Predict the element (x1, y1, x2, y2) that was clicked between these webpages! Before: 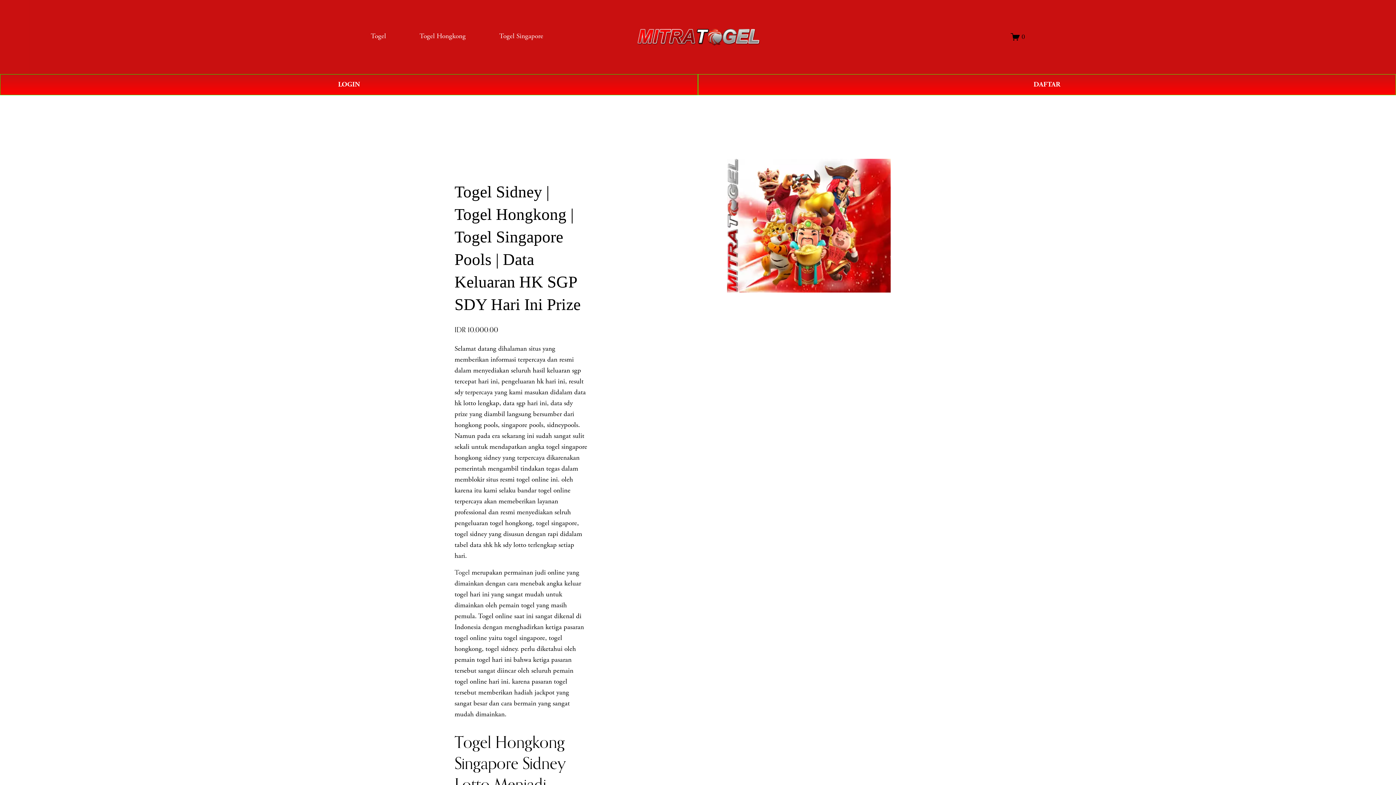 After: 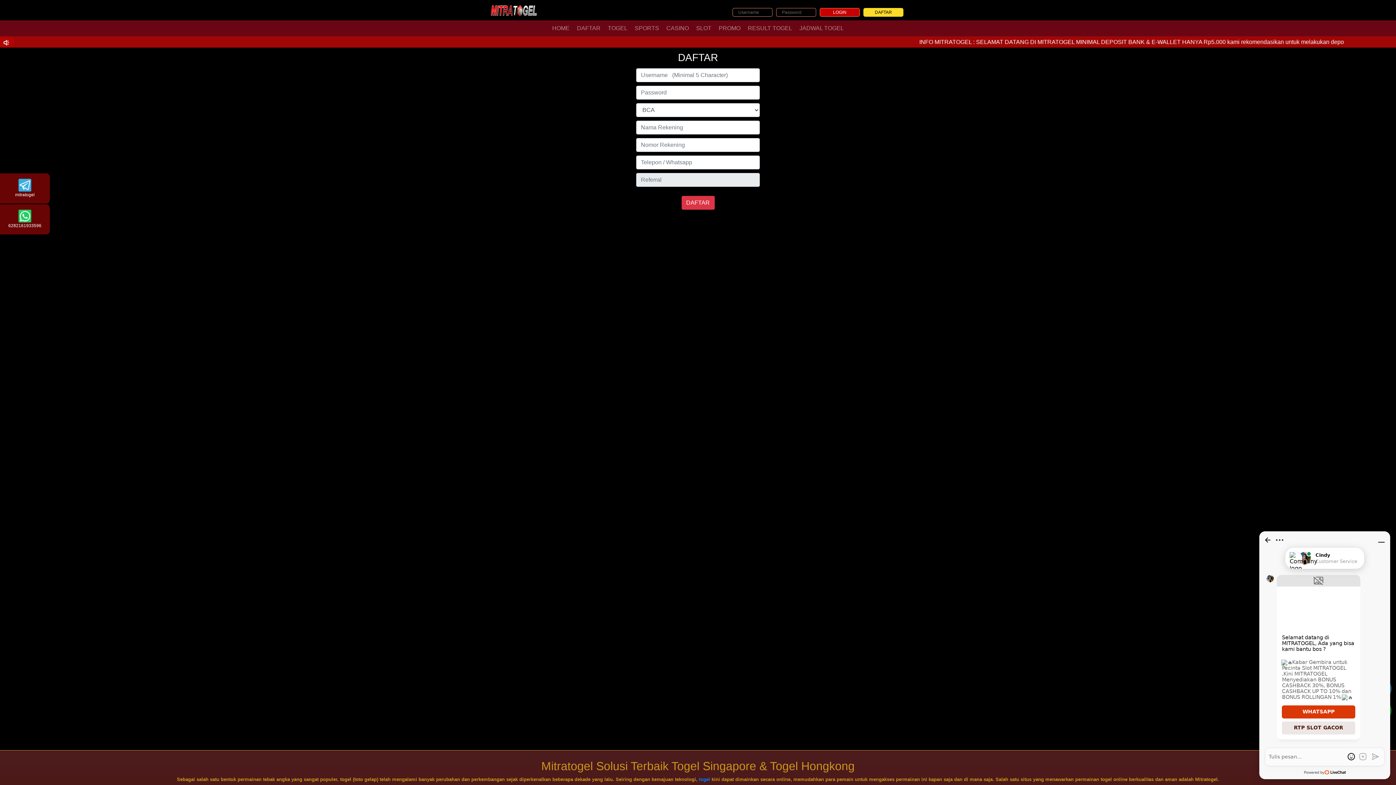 Action: bbox: (0, 74, 698, 95) label: LOGIN